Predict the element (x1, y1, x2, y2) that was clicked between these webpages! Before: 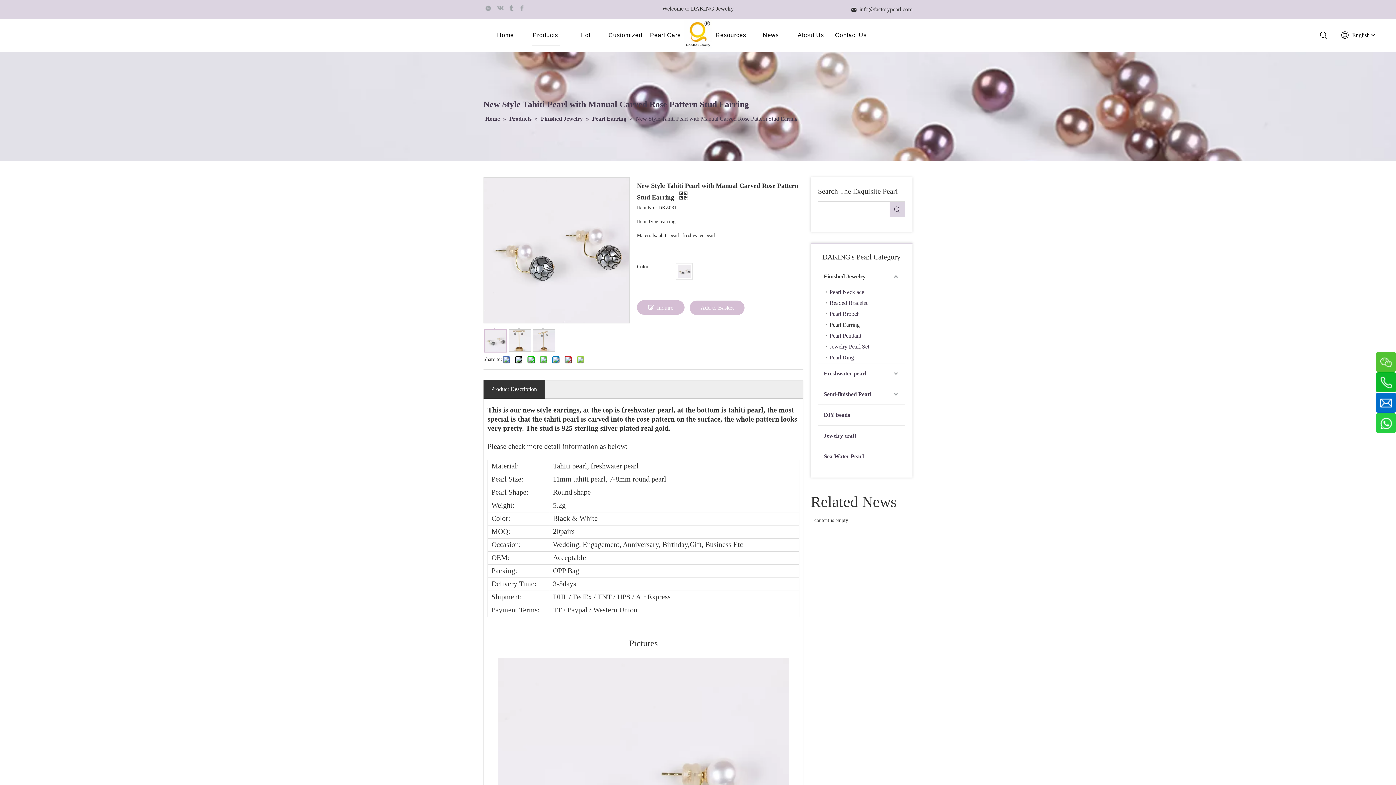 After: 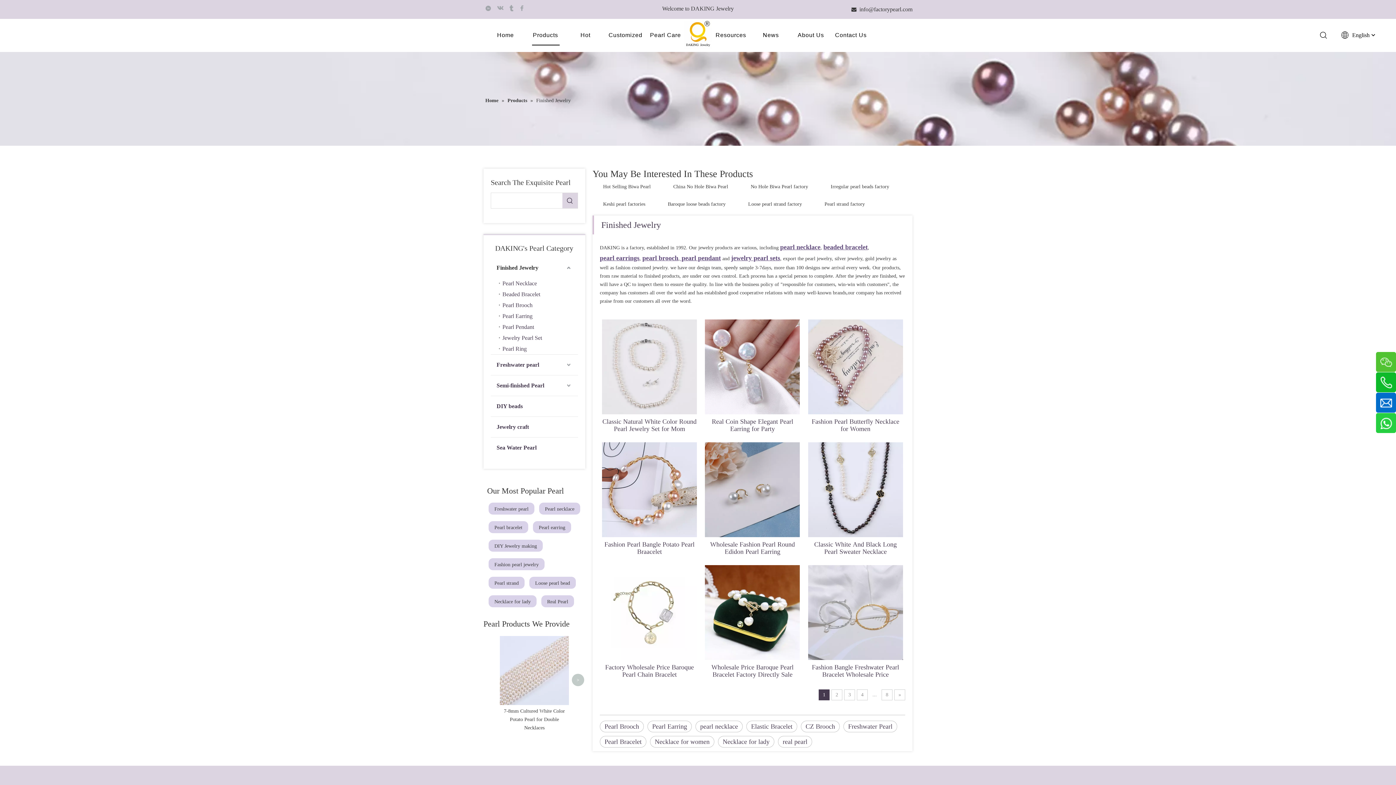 Action: label: Finished Jewelry bbox: (818, 266, 905, 286)